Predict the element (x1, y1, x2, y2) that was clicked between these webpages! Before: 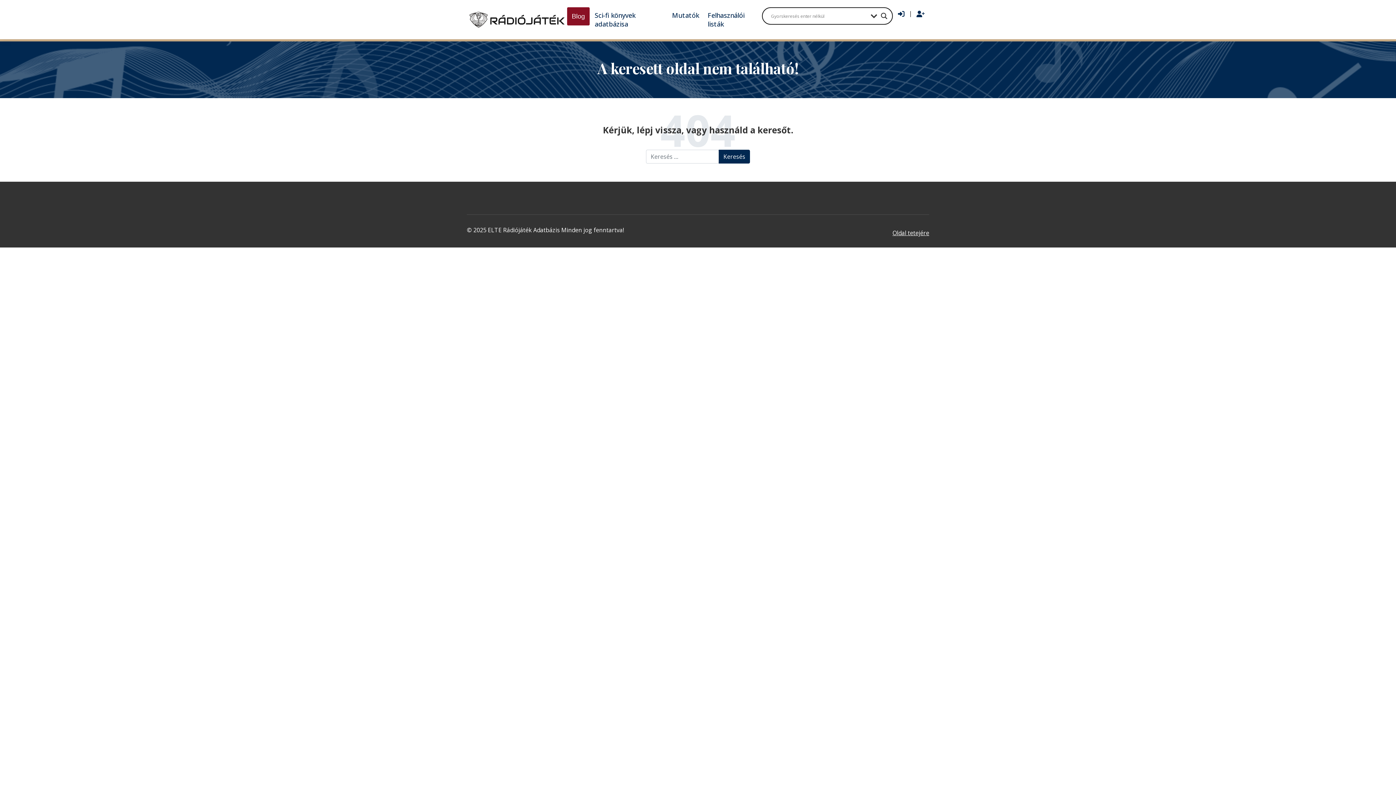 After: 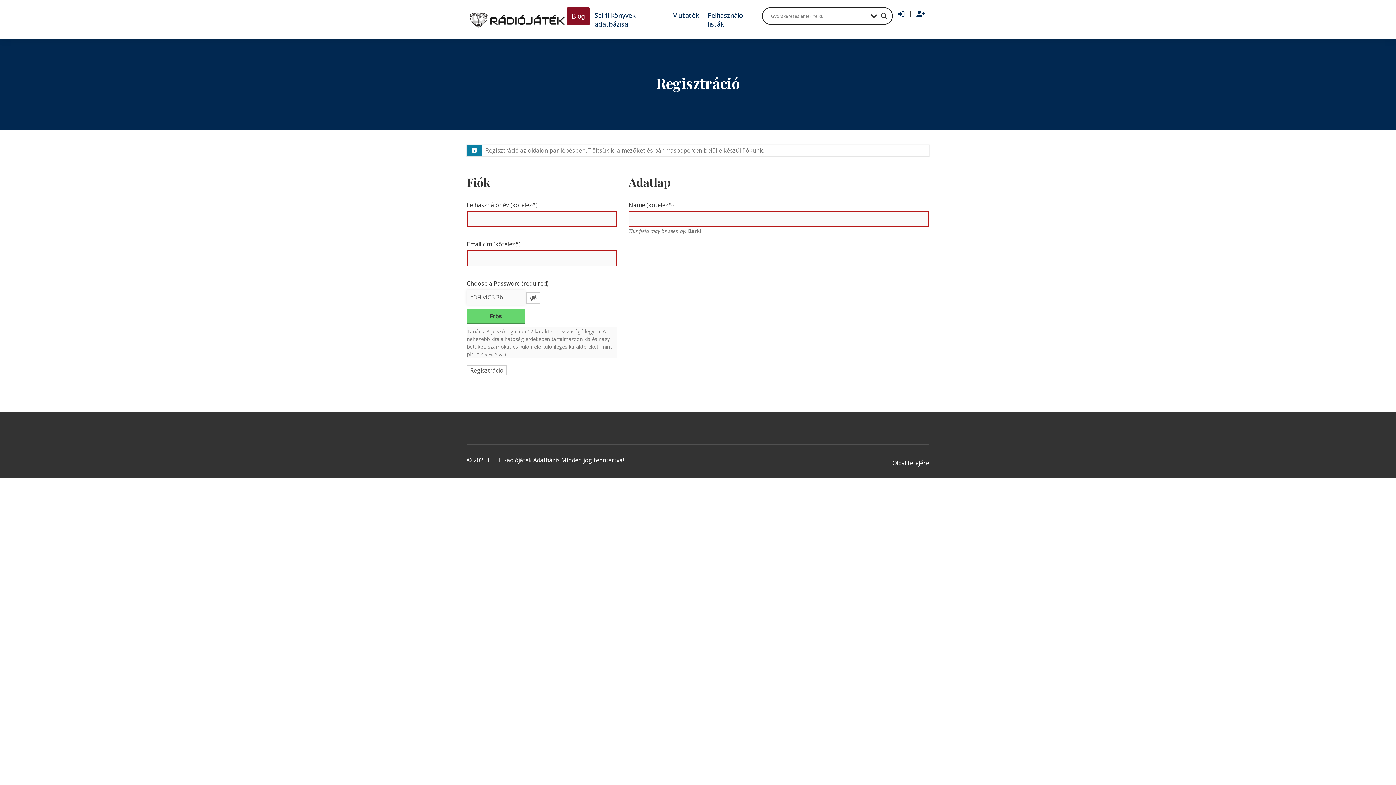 Action: bbox: (913, 7, 928, 21) label: Regisztráció